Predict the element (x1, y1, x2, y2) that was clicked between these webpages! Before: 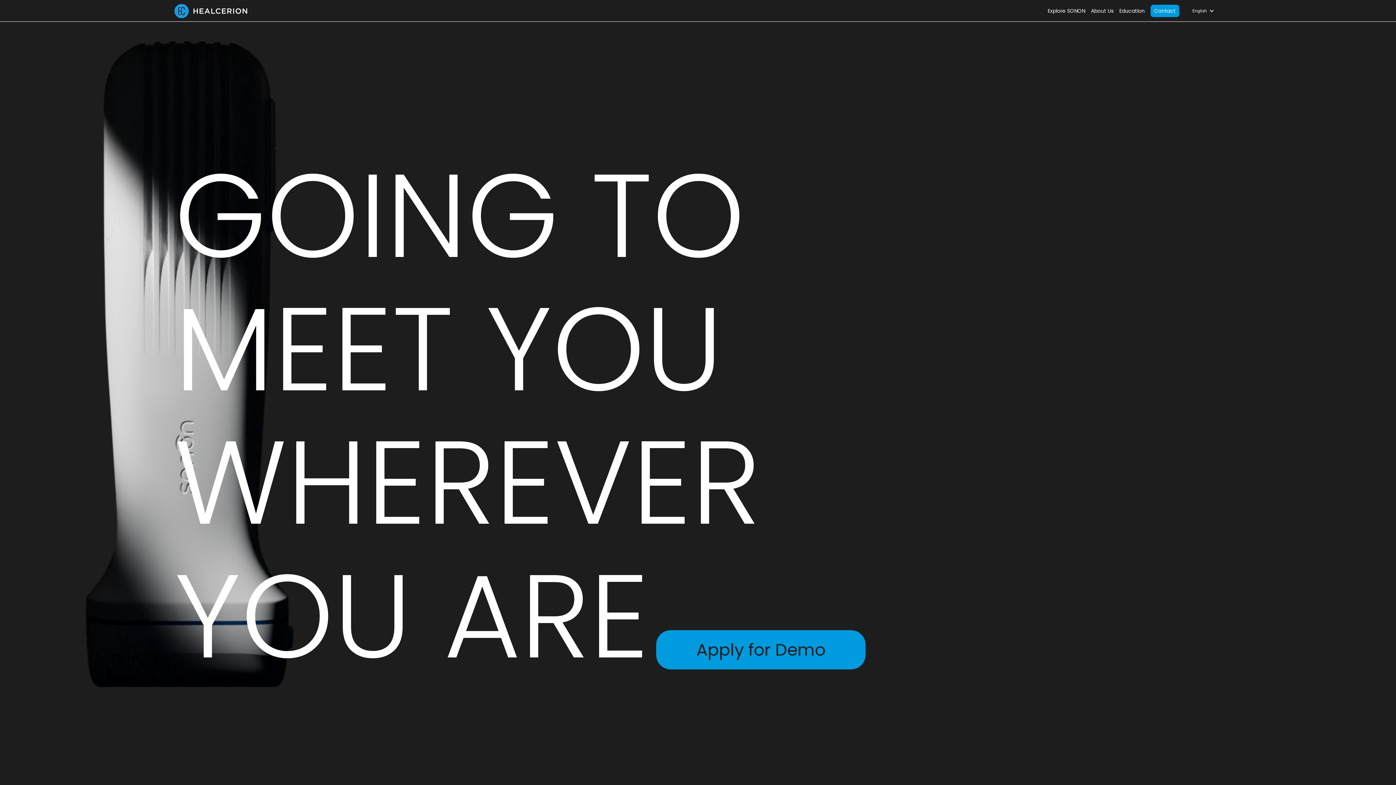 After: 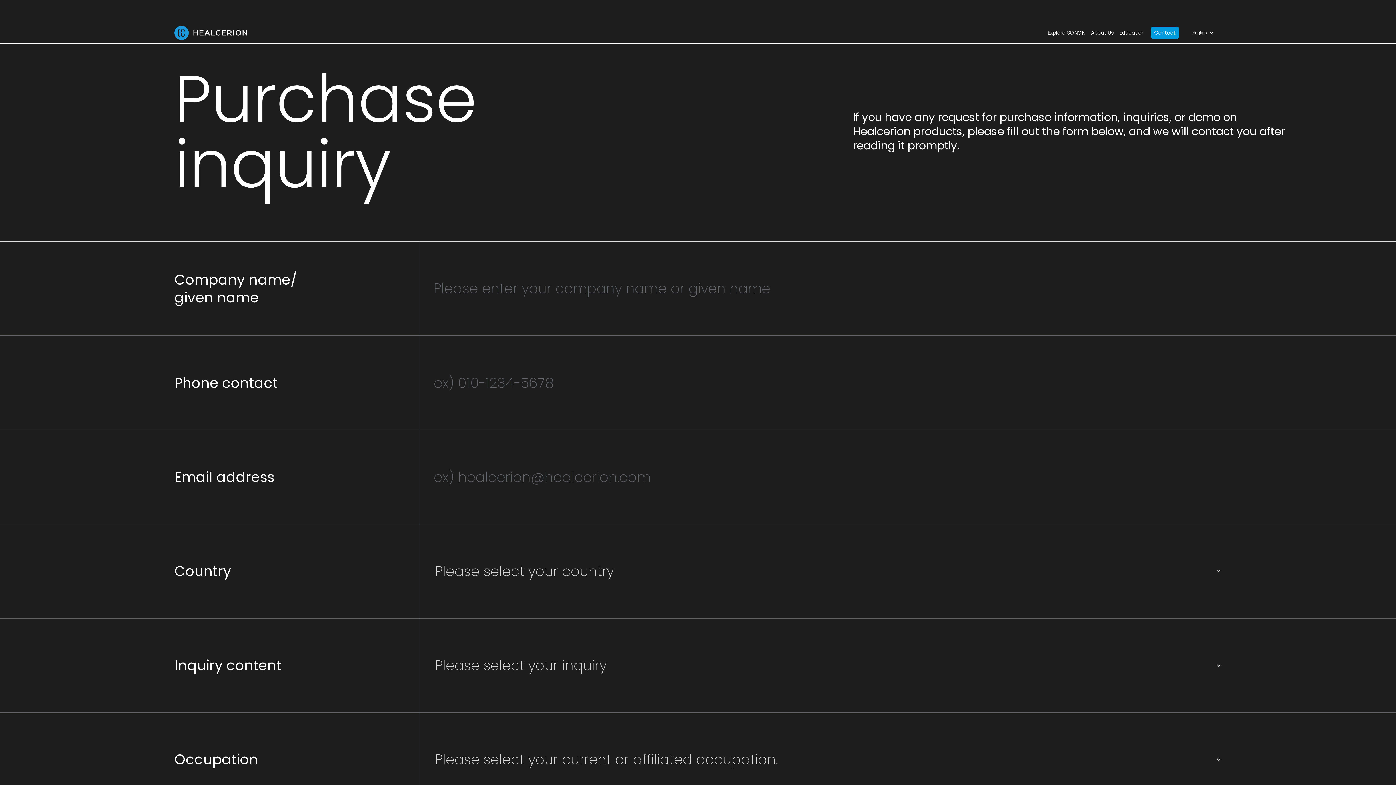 Action: bbox: (656, 630, 865, 669) label: Apply for Demo